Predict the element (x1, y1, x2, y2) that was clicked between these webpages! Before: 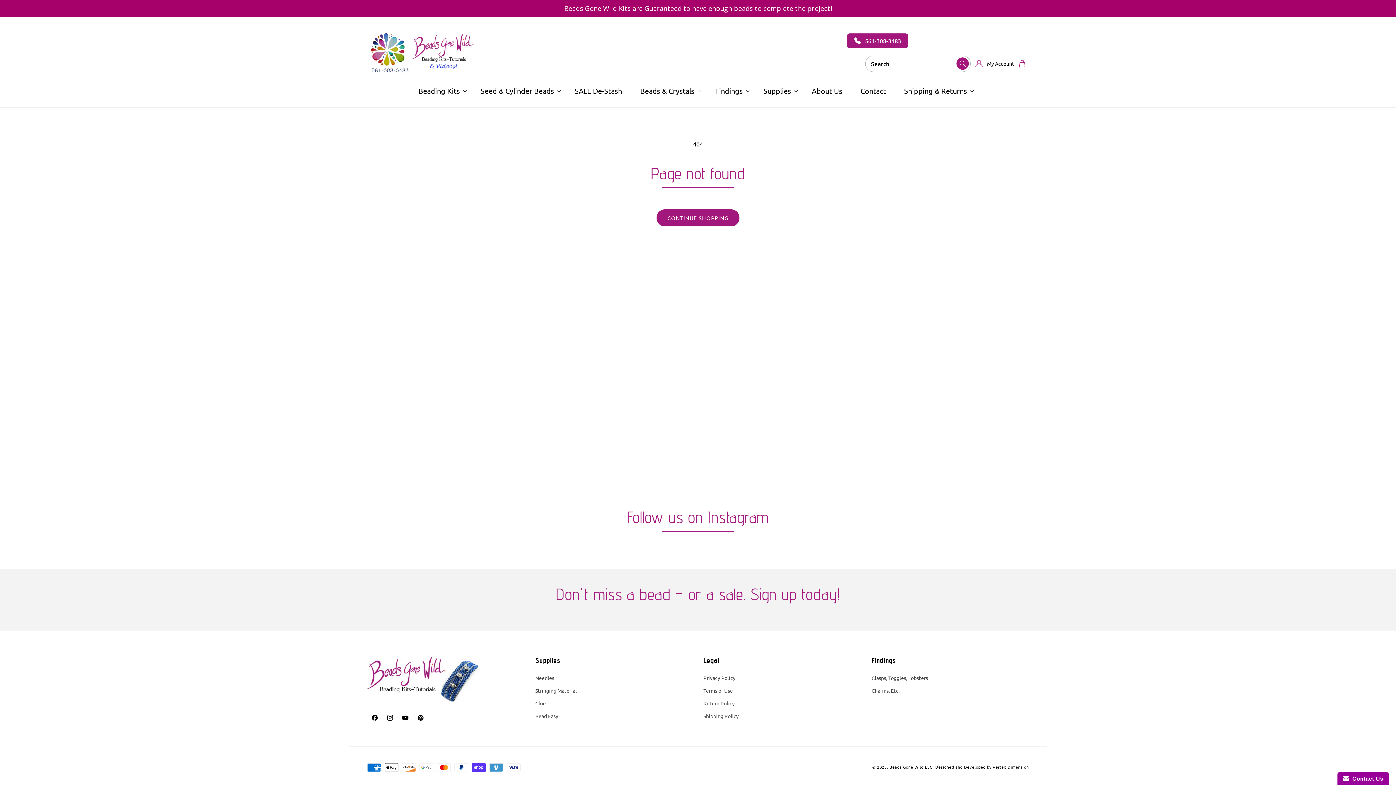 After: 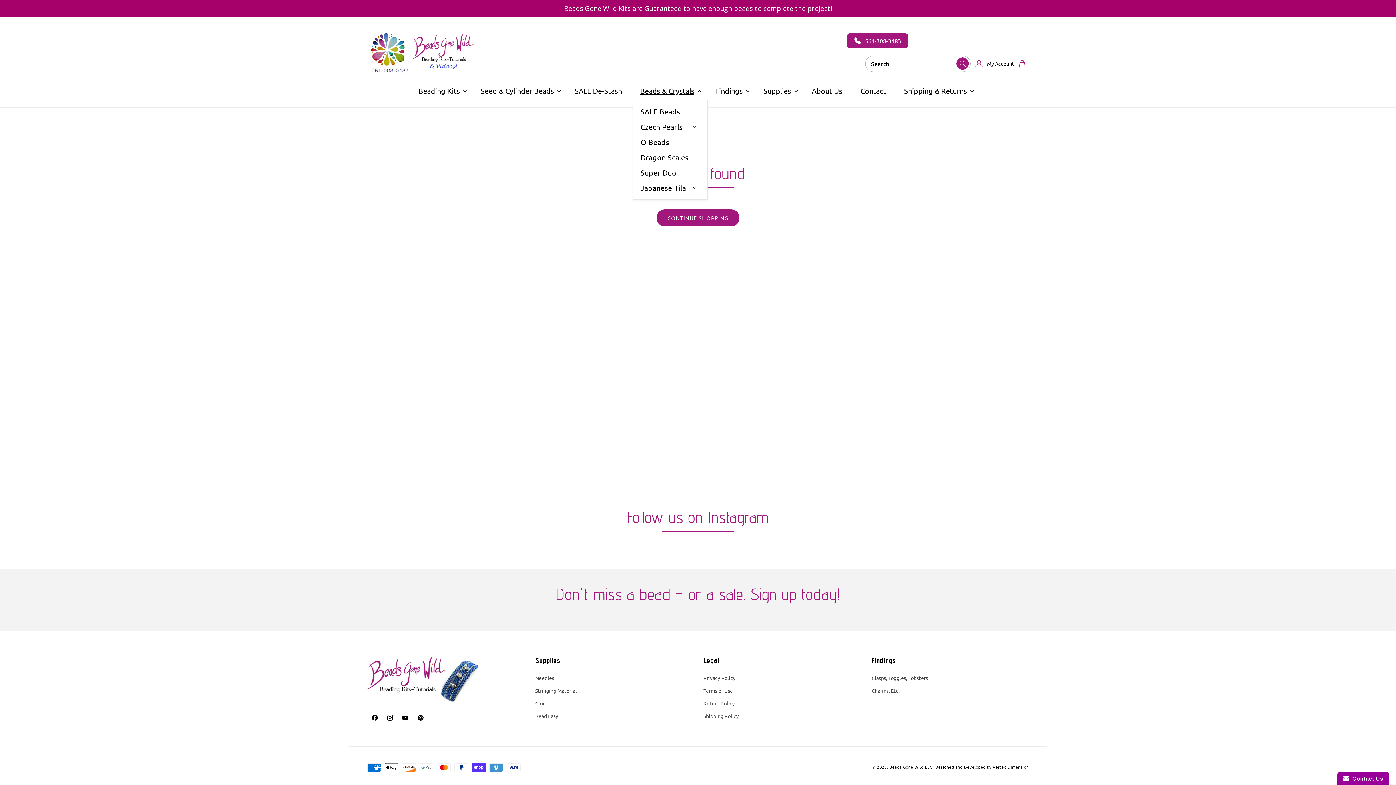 Action: label: Beads & Crystals bbox: (633, 81, 704, 100)